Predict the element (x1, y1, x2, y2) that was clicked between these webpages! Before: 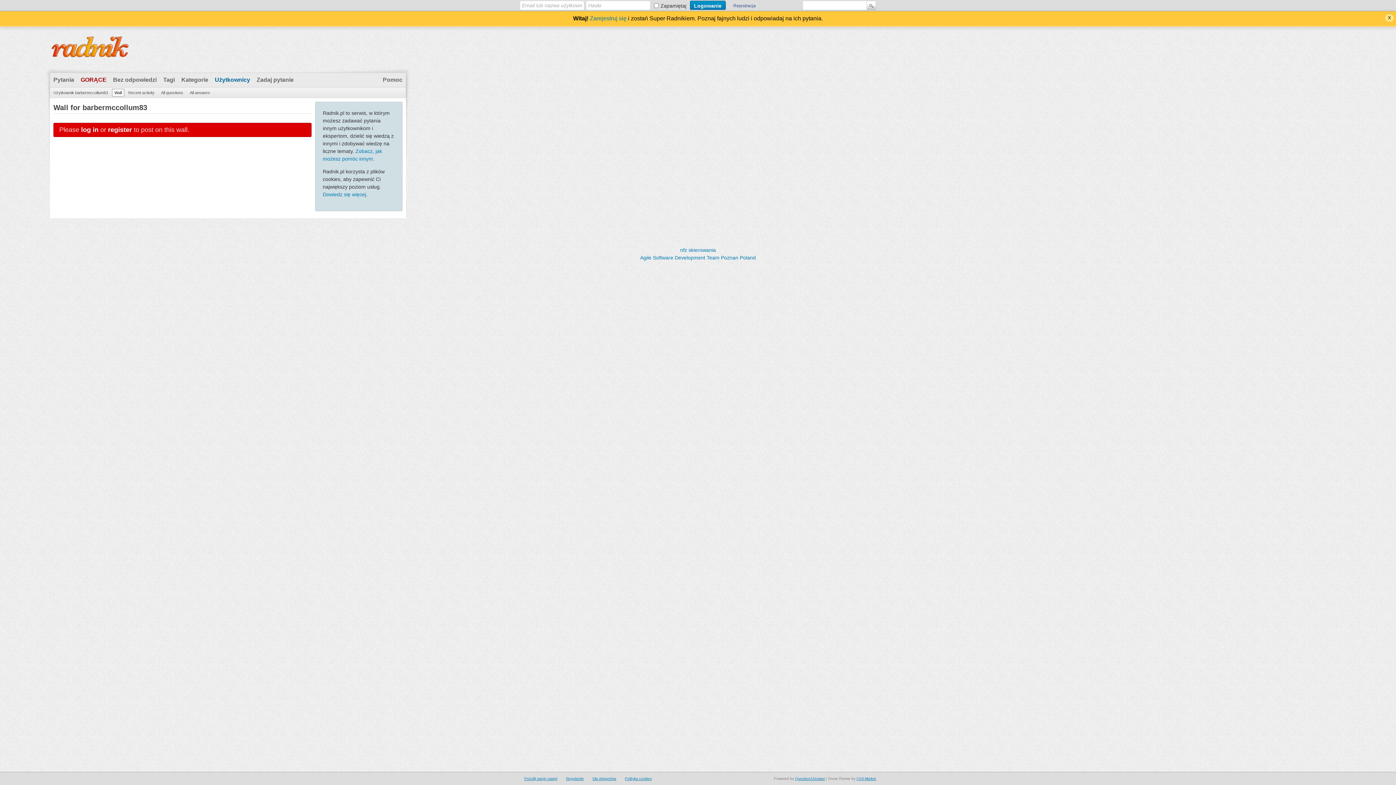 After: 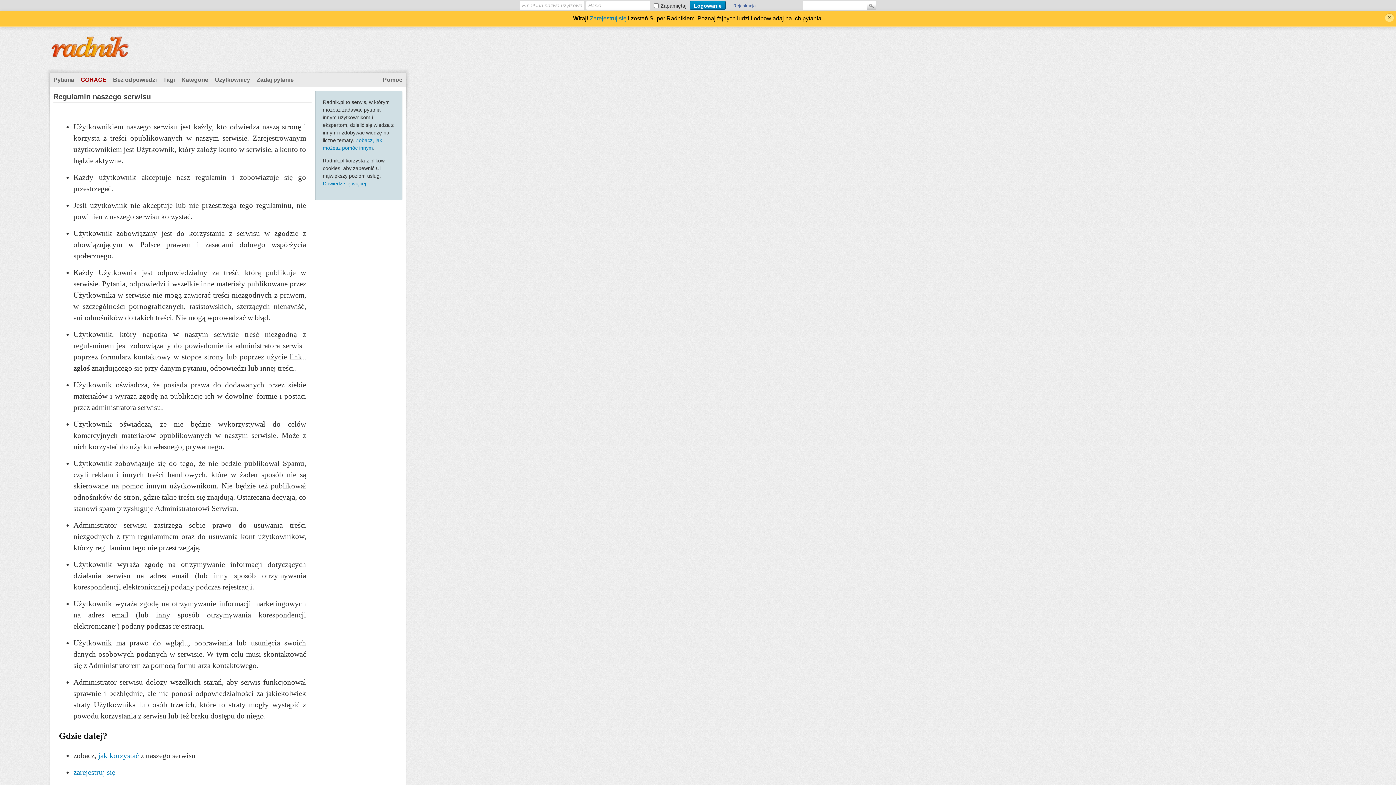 Action: label: Regulamin bbox: (566, 777, 584, 781)